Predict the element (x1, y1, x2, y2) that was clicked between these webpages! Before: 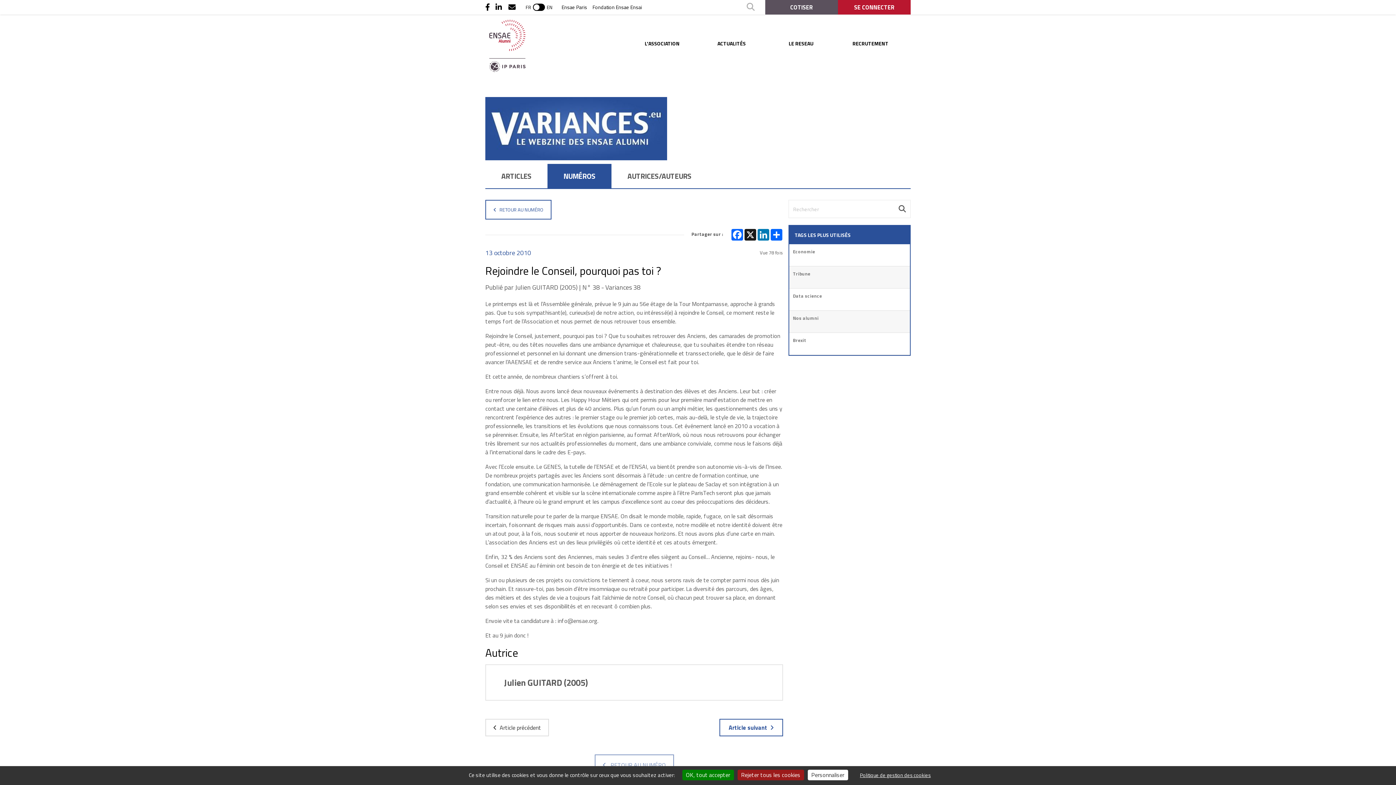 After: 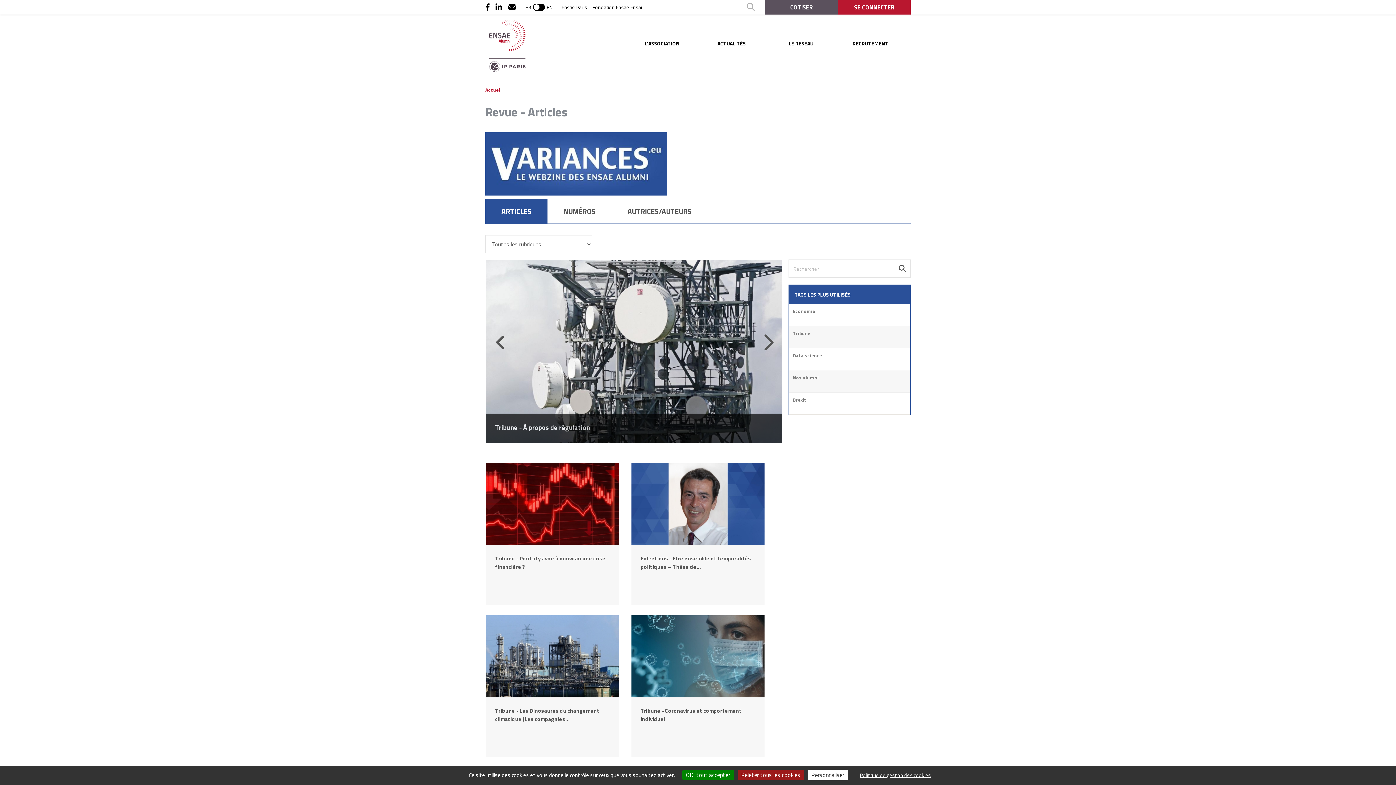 Action: label: ARTICLES bbox: (485, 164, 547, 188)